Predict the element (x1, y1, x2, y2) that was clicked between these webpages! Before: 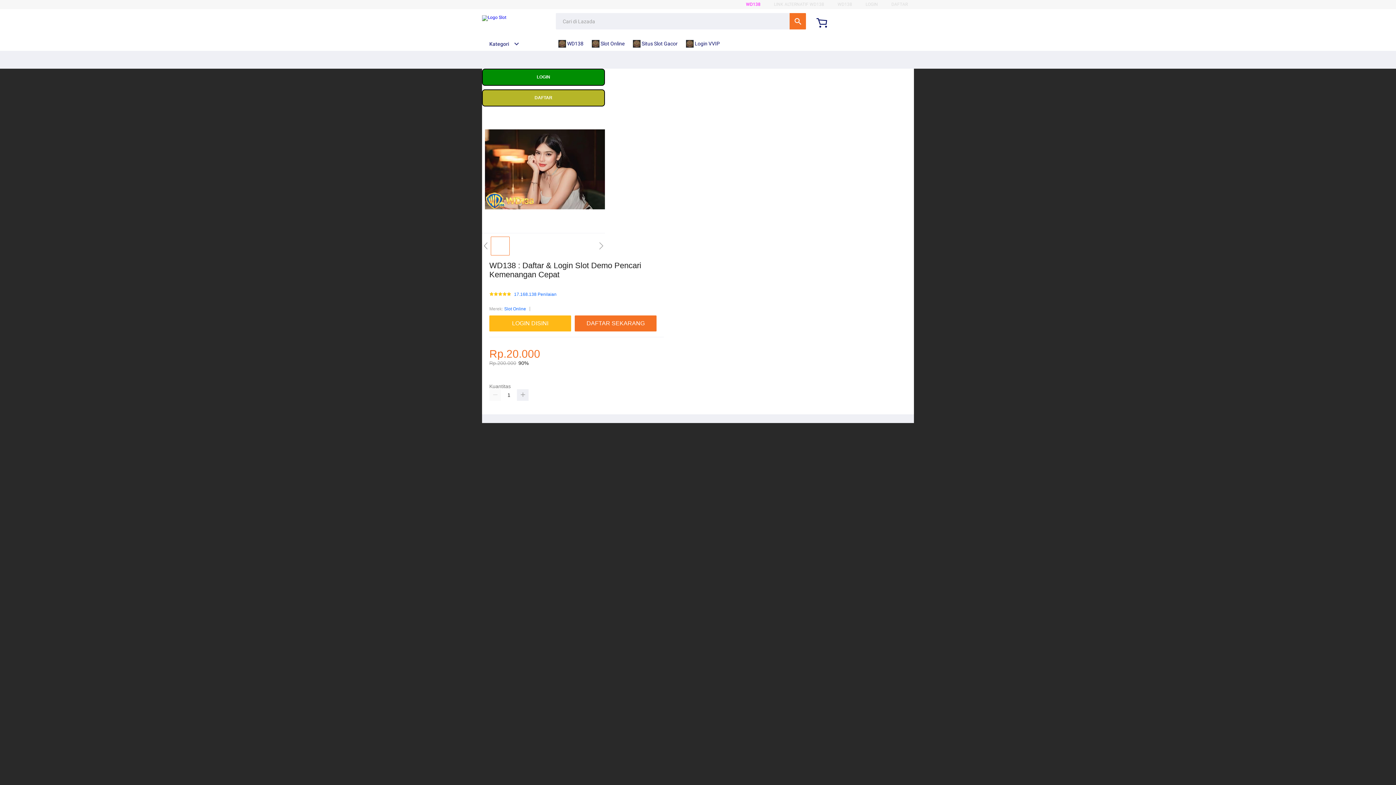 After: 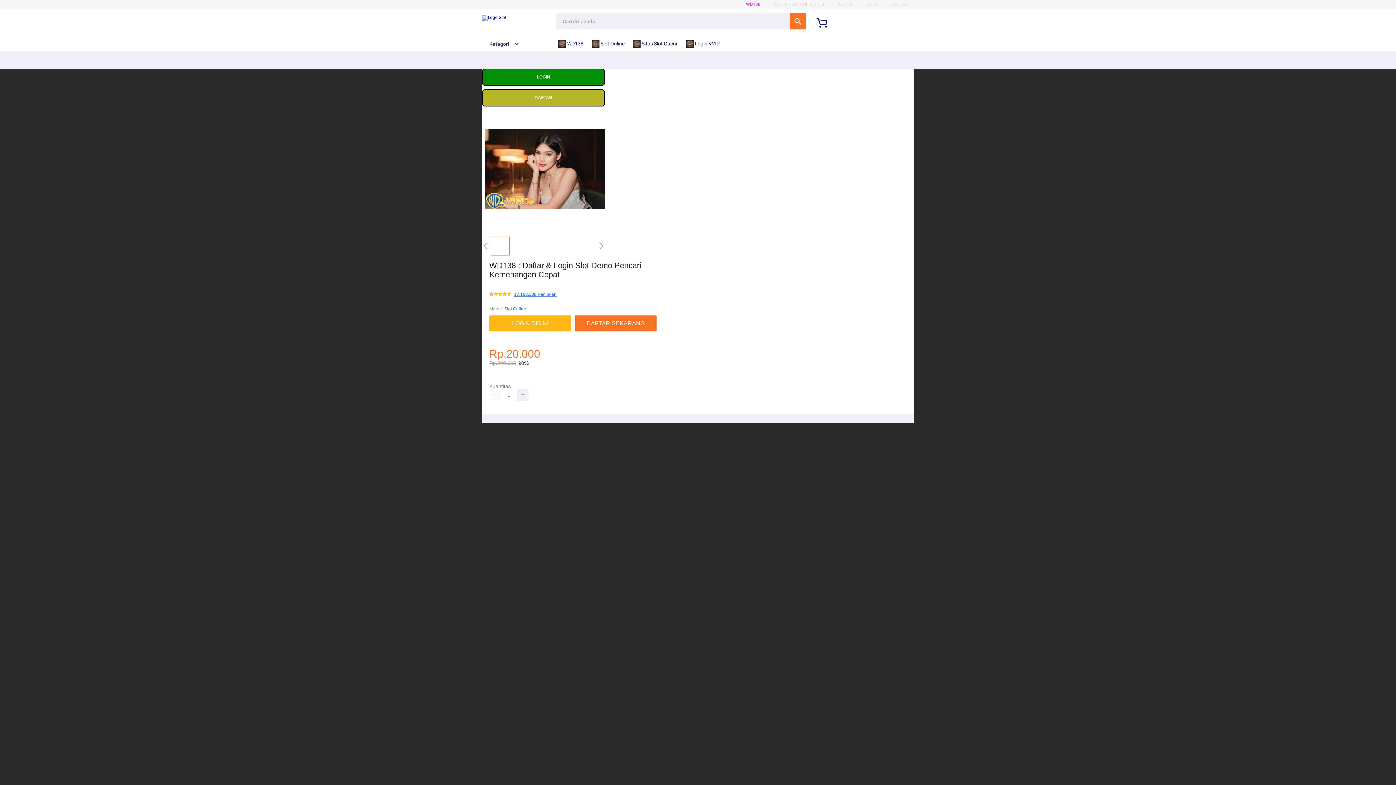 Action: label: 17.168.138 Penilaian bbox: (514, 292, 556, 297)